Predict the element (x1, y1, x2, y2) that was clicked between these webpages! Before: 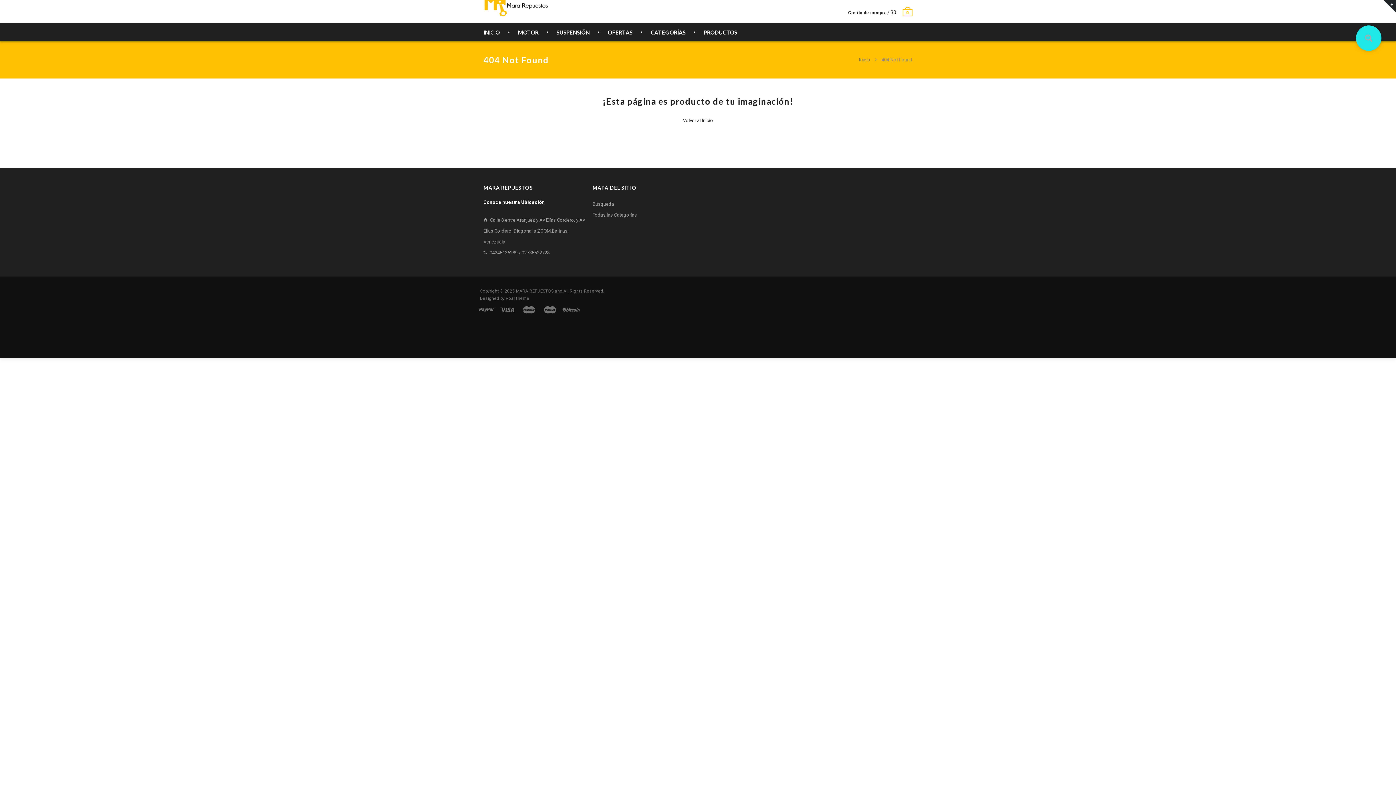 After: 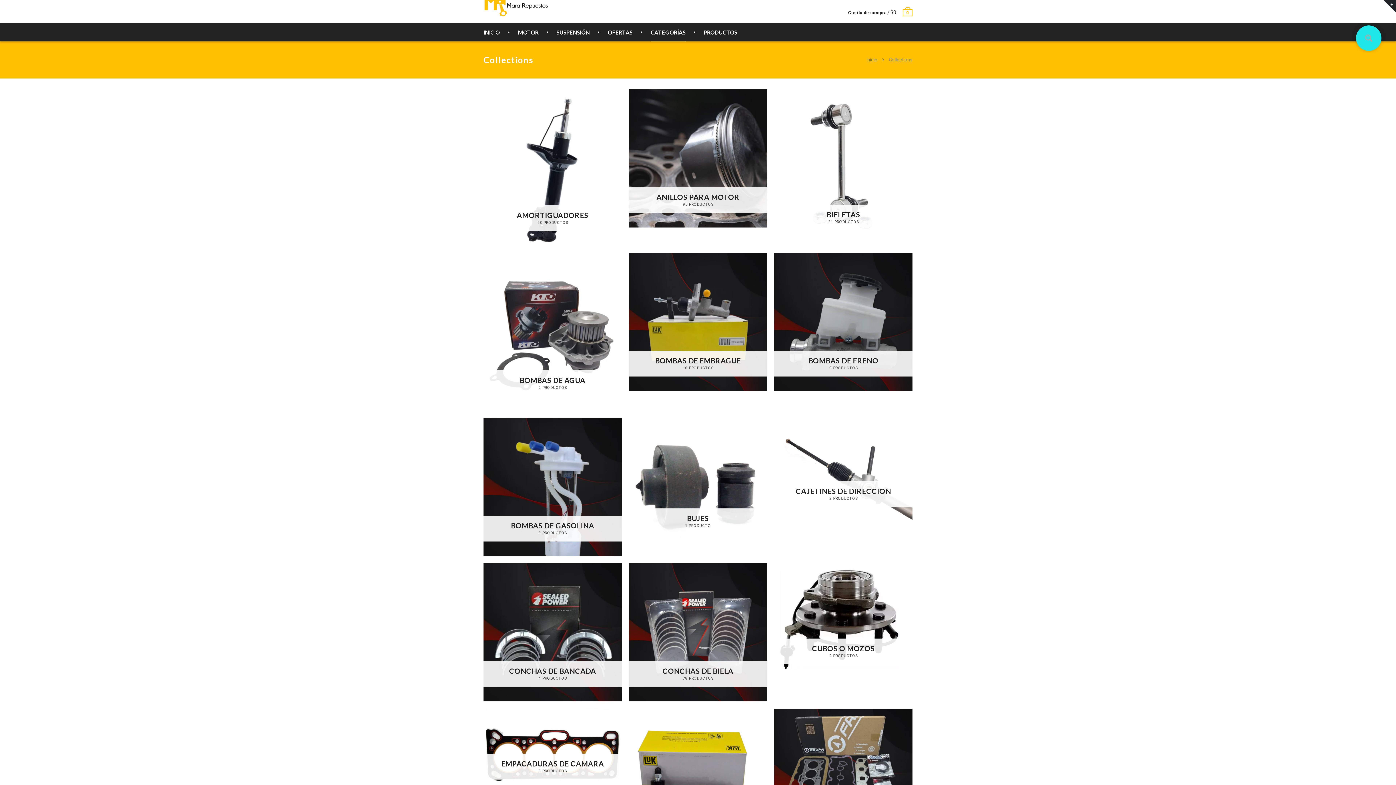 Action: label: CATEGORÍAS bbox: (650, 23, 685, 41)